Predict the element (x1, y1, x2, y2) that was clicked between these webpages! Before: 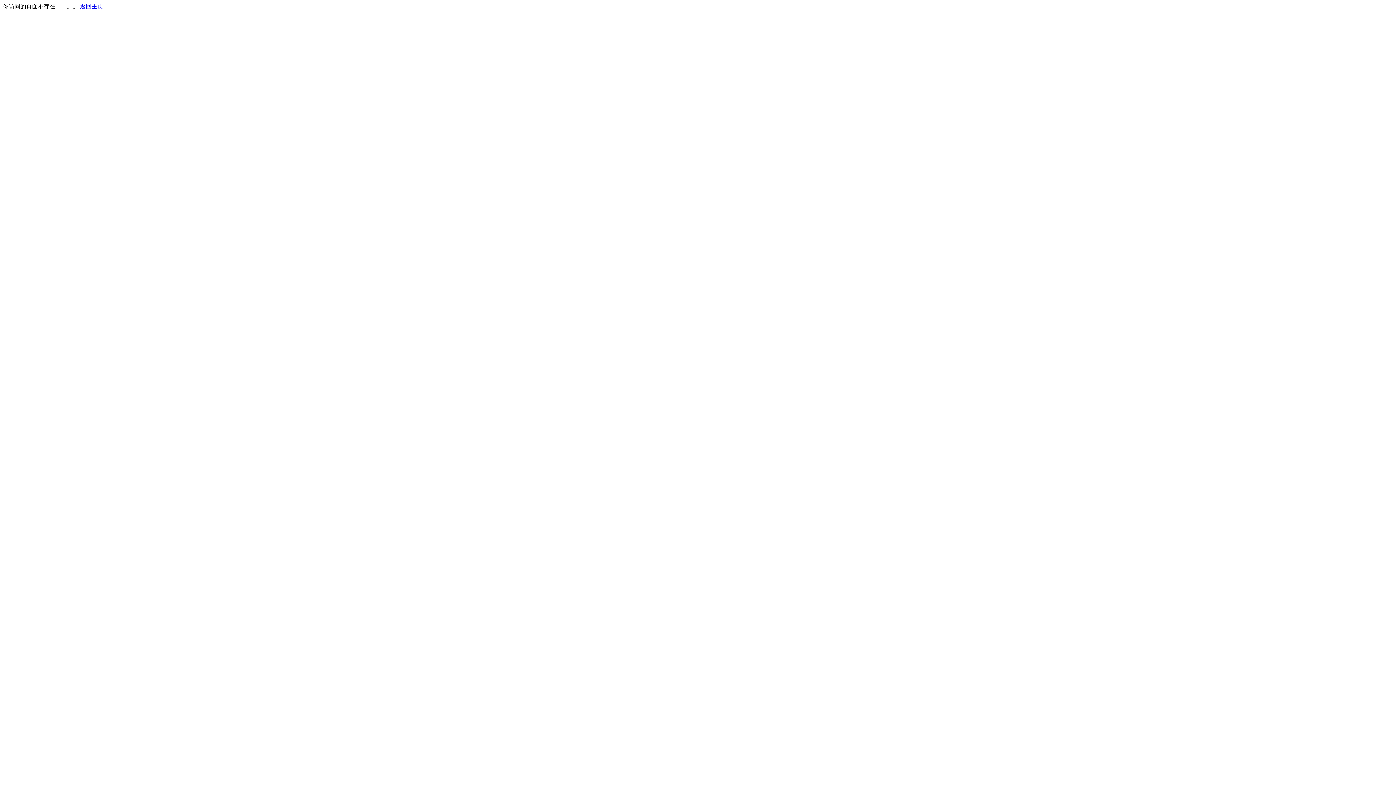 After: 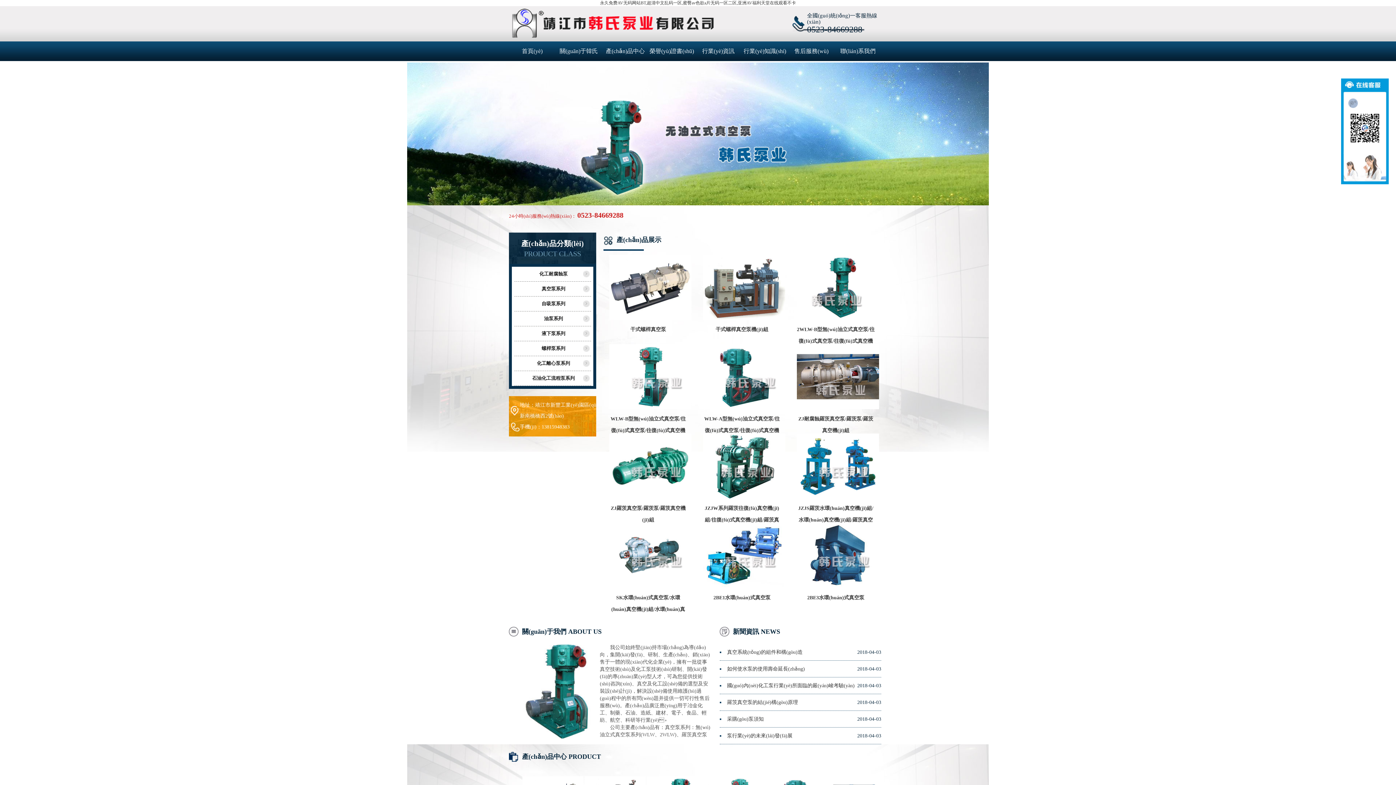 Action: label: 返回主页 bbox: (80, 3, 103, 9)